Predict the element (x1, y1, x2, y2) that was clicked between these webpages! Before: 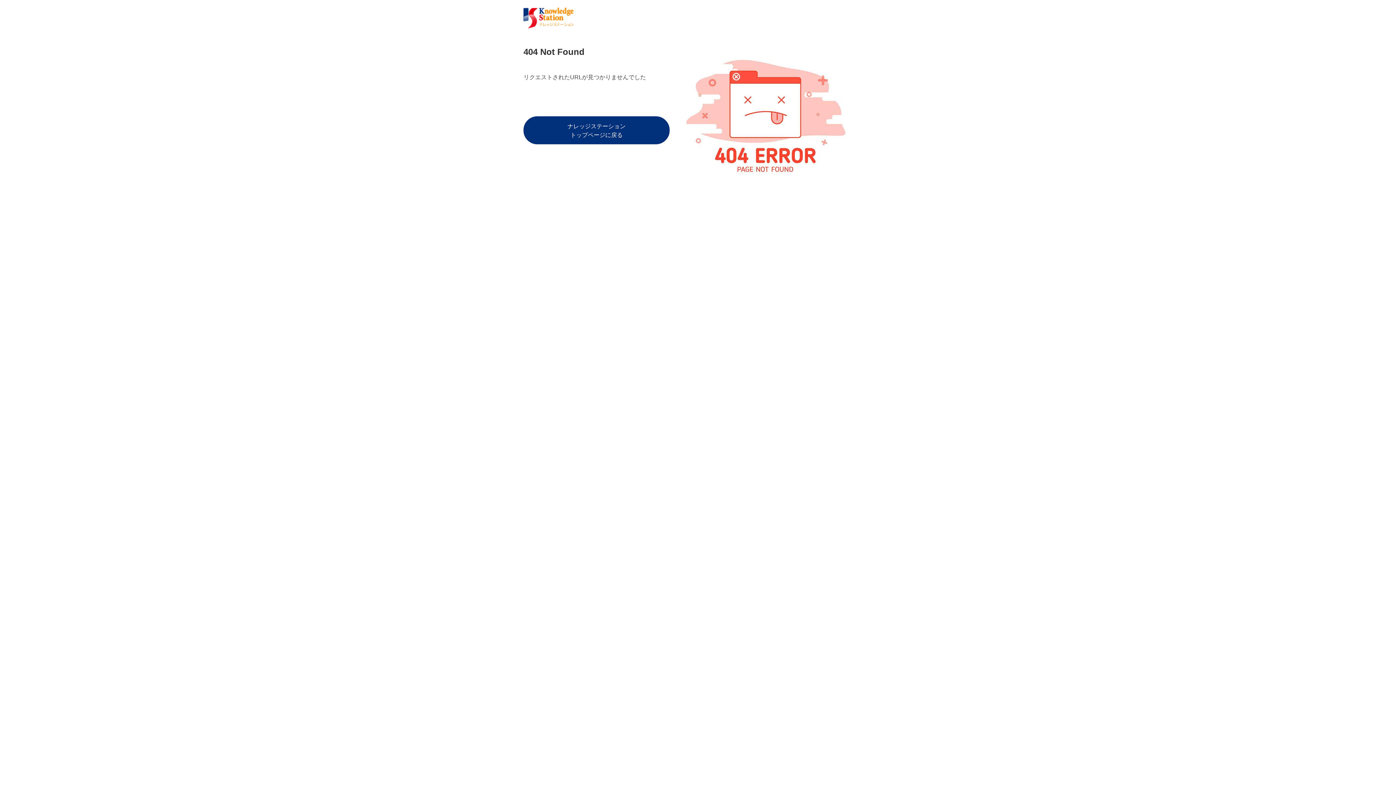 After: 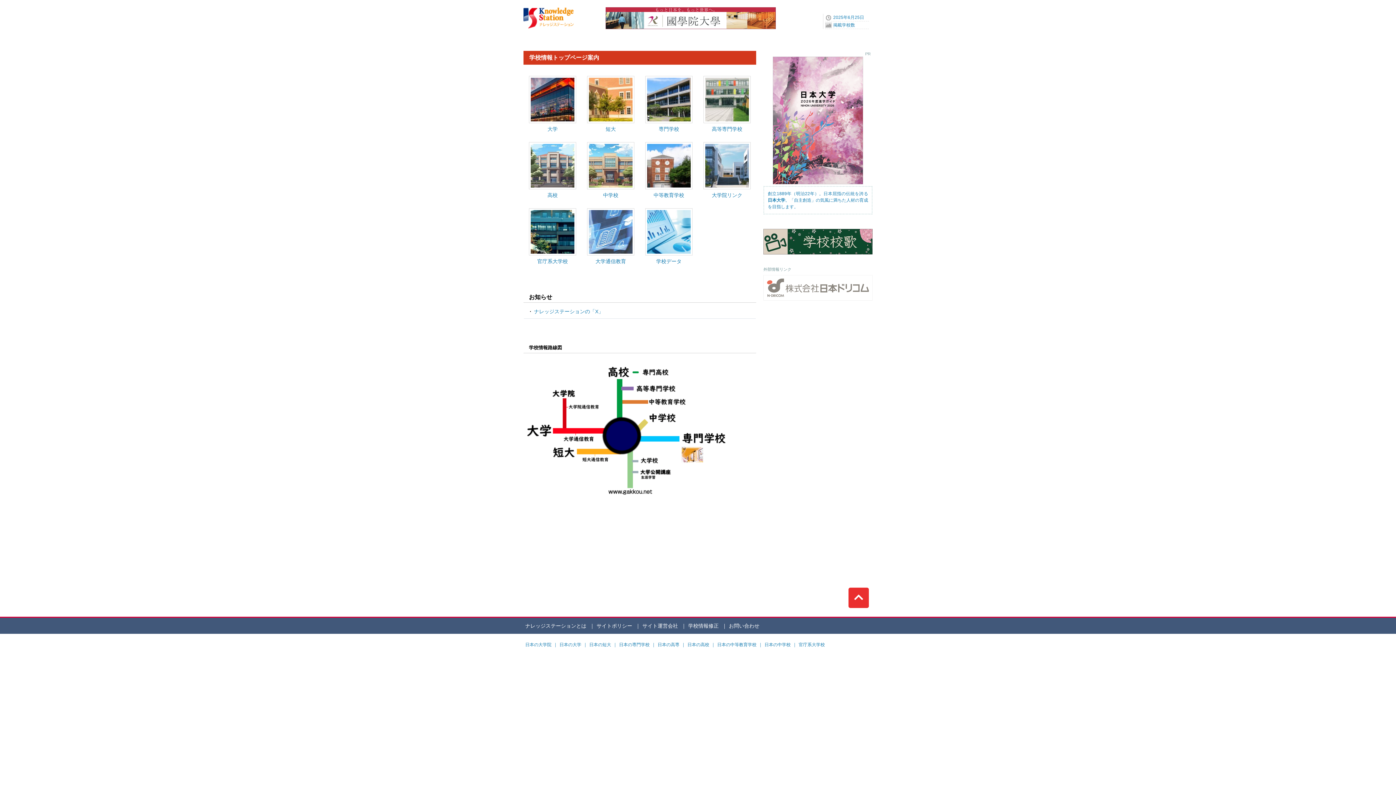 Action: label: ナレッジステーション
トップページに戻る bbox: (523, 116, 669, 144)